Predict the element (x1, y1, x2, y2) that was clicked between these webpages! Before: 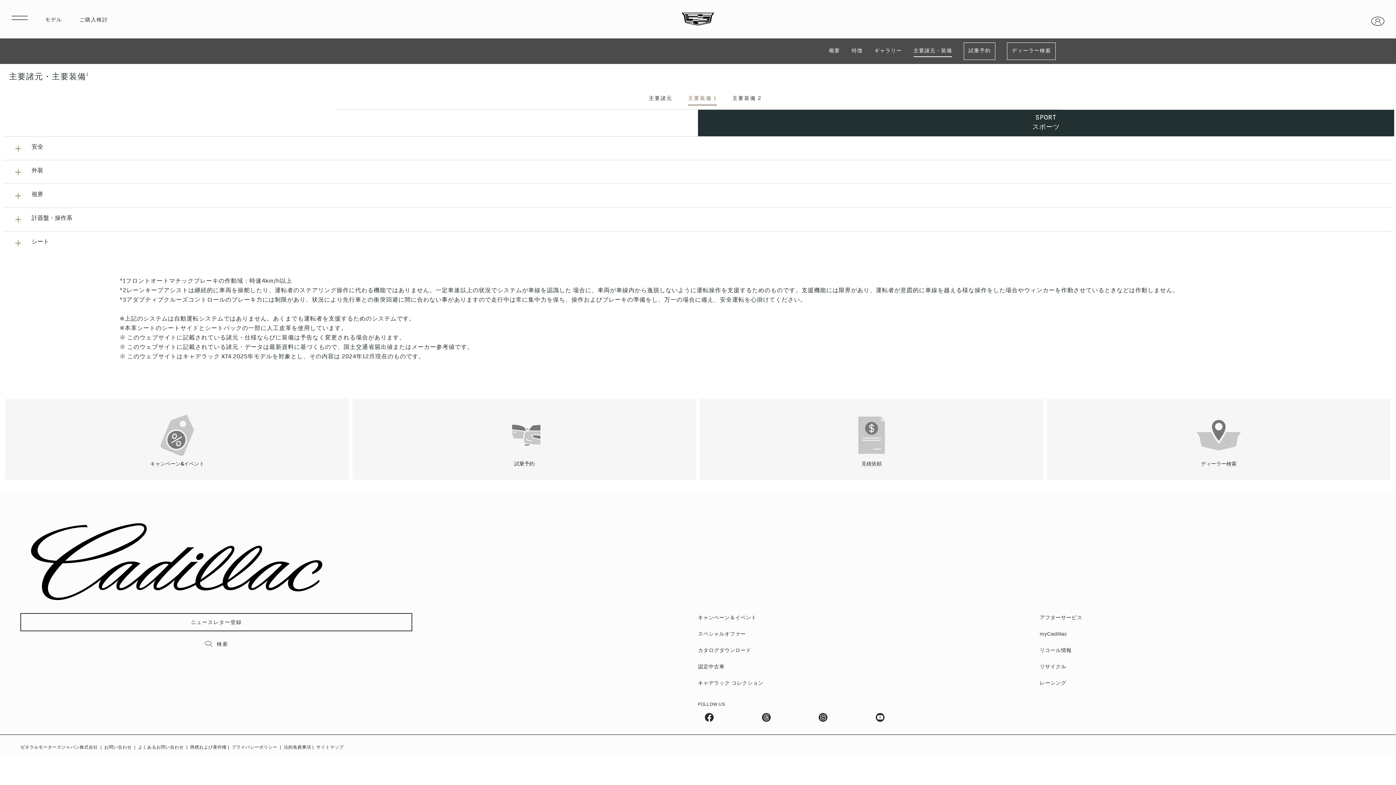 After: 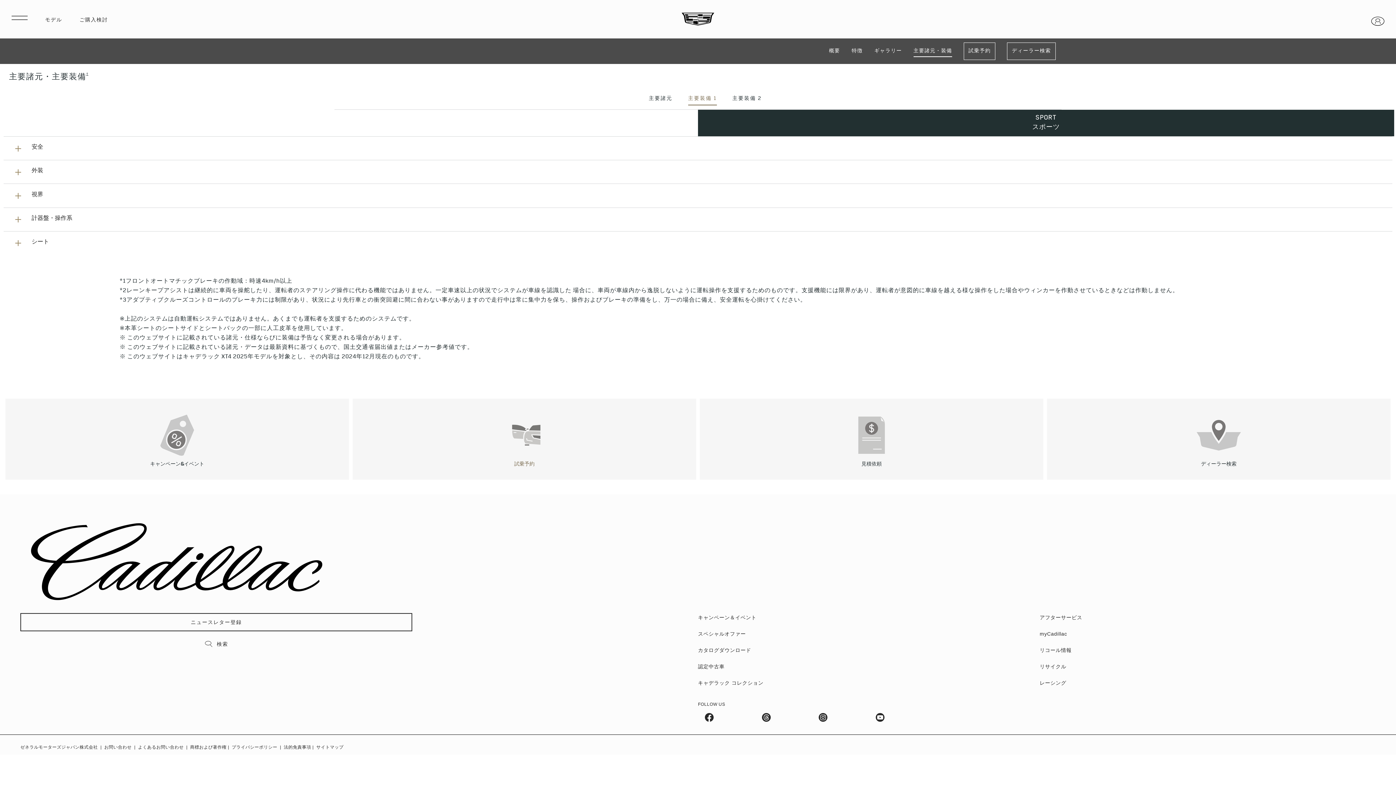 Action: bbox: (514, 461, 534, 468) label: 試乗予約
